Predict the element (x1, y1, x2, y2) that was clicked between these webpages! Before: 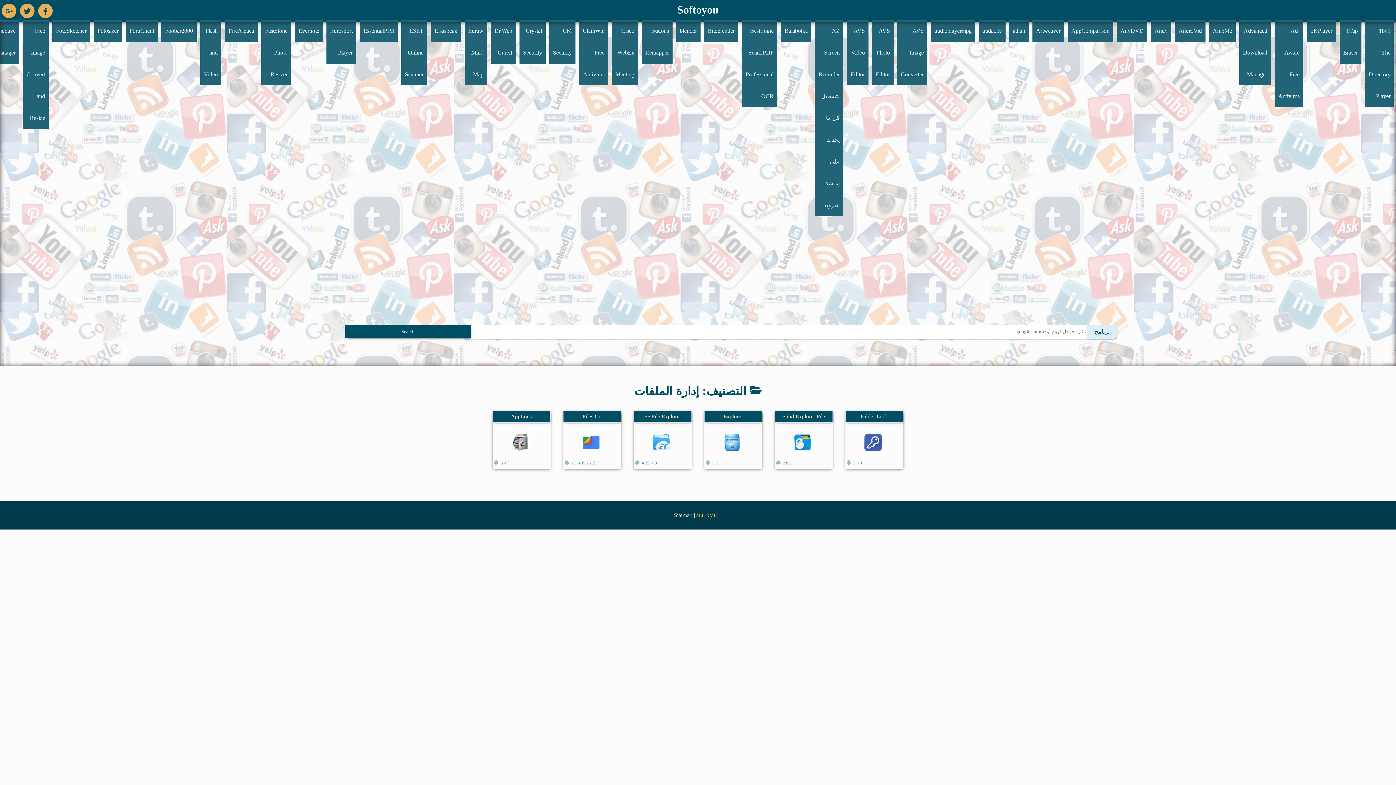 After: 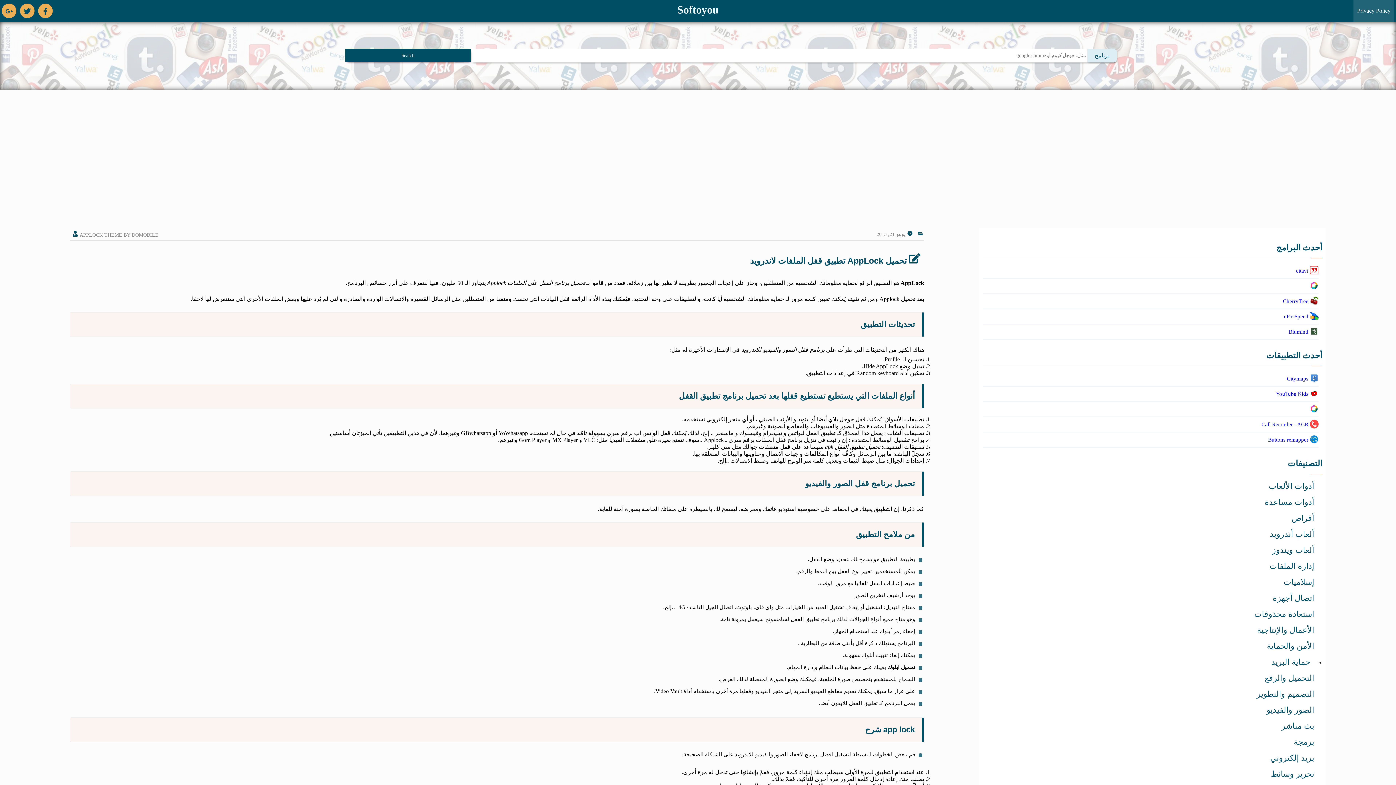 Action: label: AppLock
 3.0.7 bbox: (487, 405, 556, 475)